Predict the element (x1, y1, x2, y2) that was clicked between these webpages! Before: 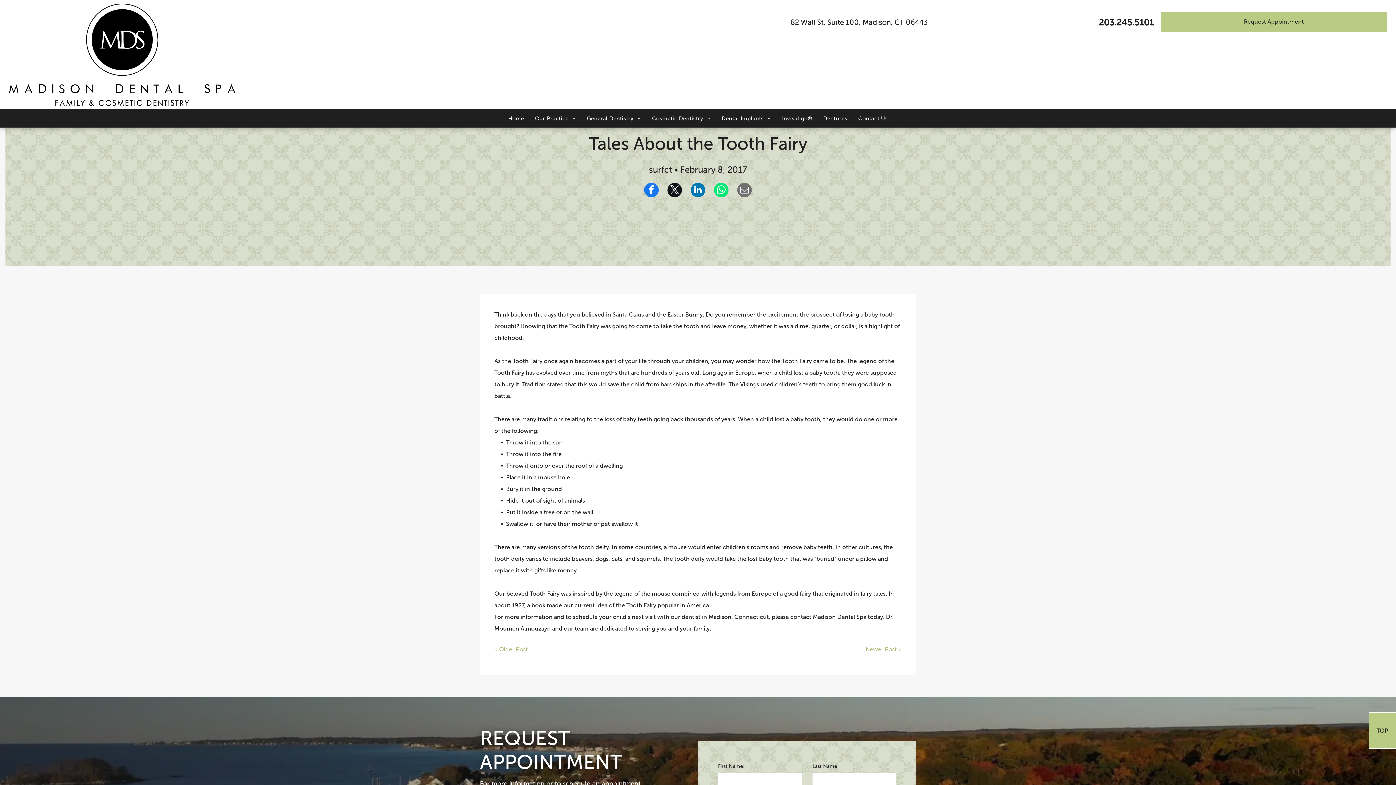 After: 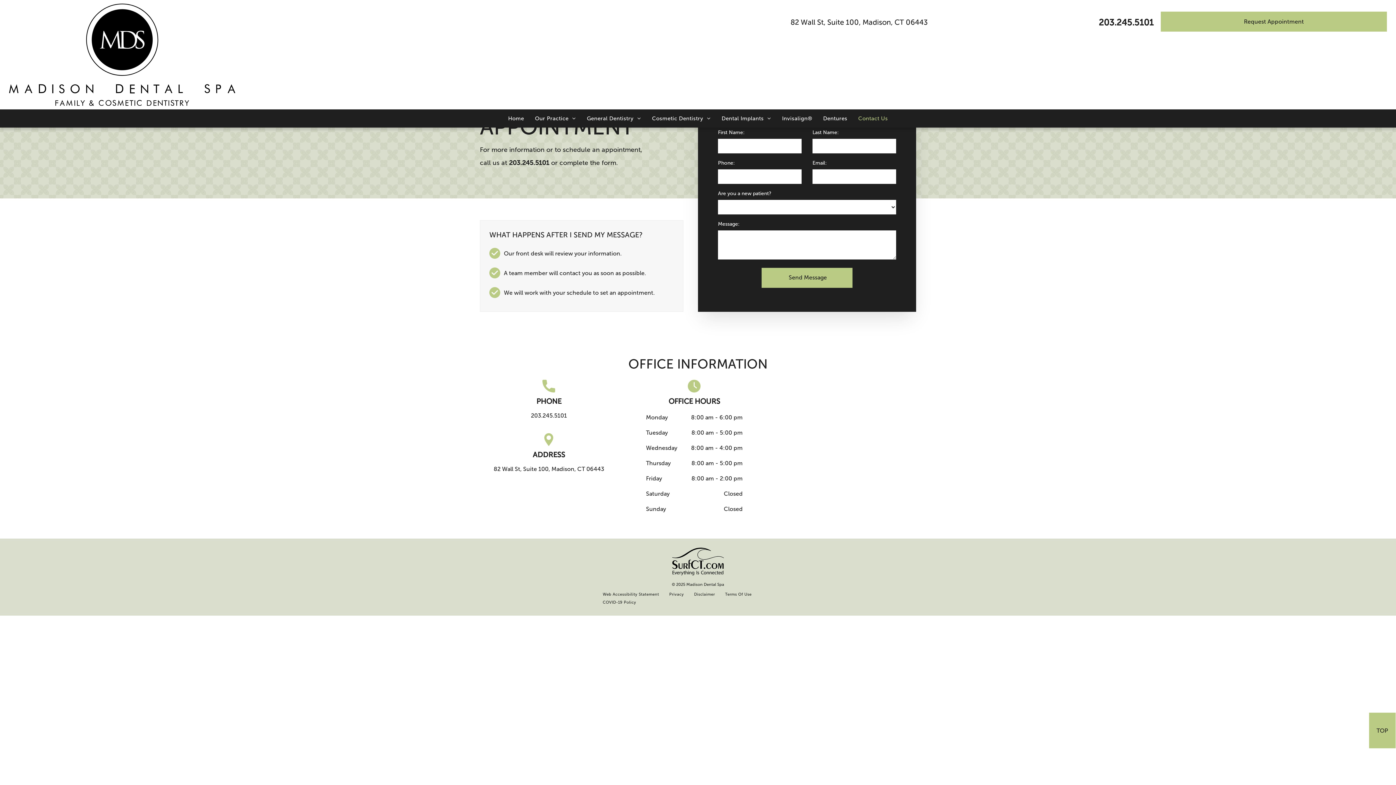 Action: bbox: (853, 112, 893, 123) label: Contact Us